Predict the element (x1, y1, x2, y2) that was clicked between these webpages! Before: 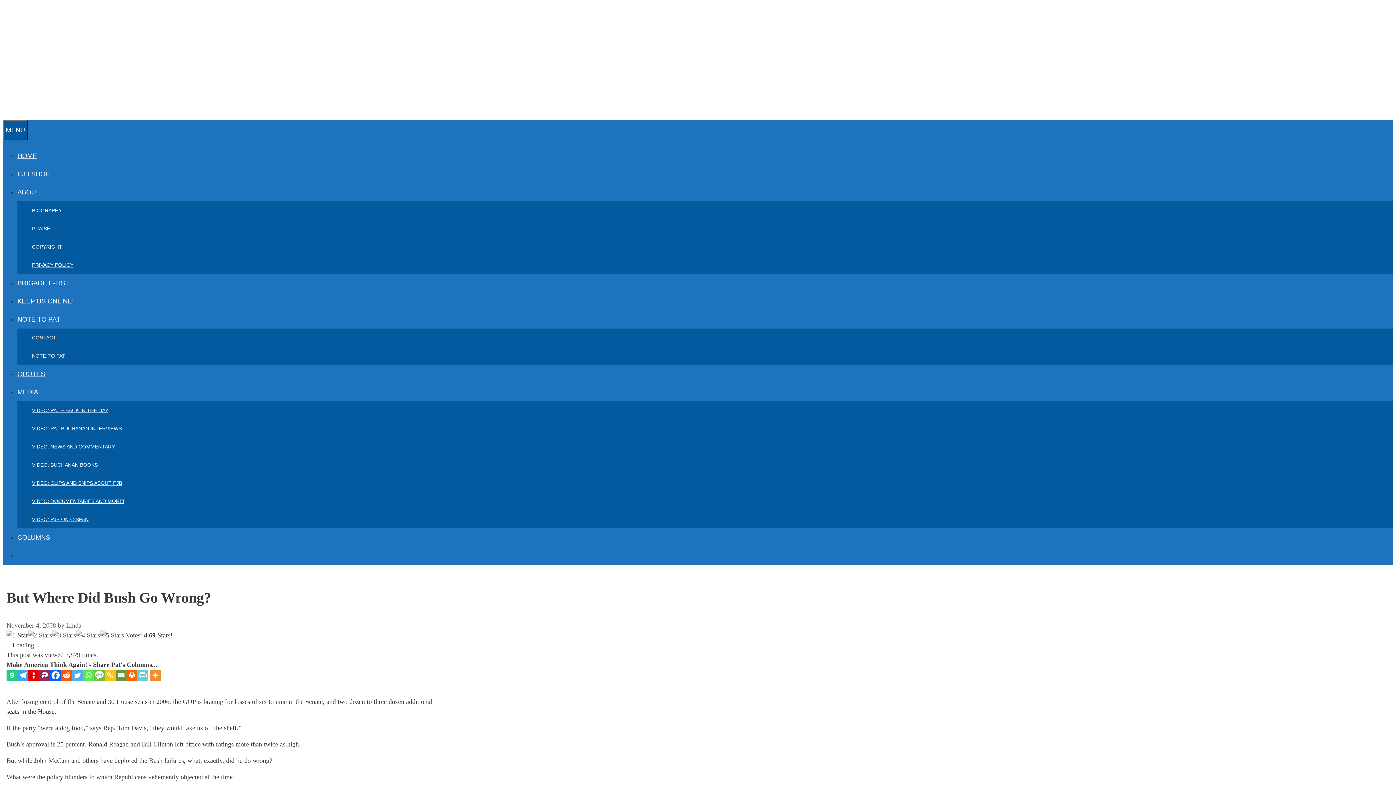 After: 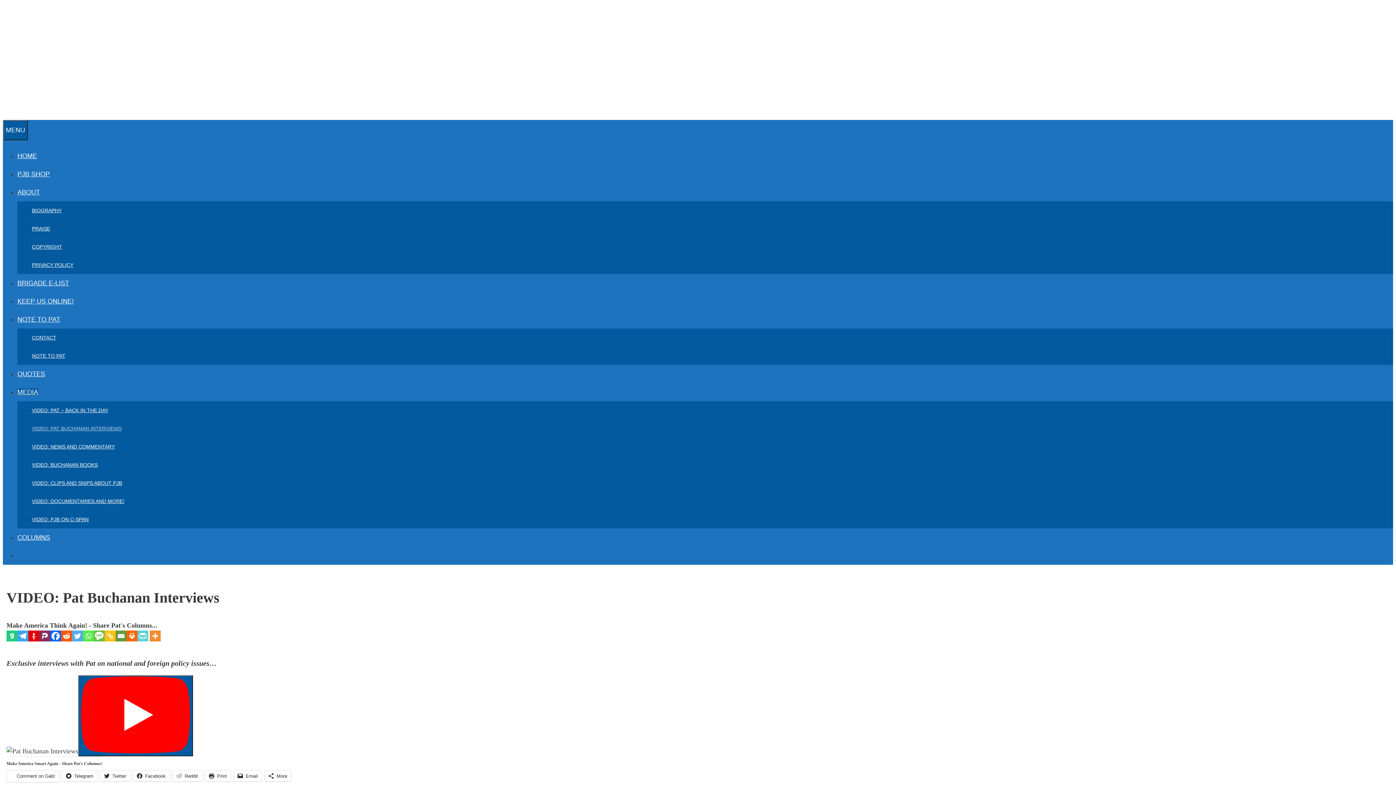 Action: bbox: (32, 425, 121, 431) label: VIDEO: PAT BUCHANAN INTERVIEWS